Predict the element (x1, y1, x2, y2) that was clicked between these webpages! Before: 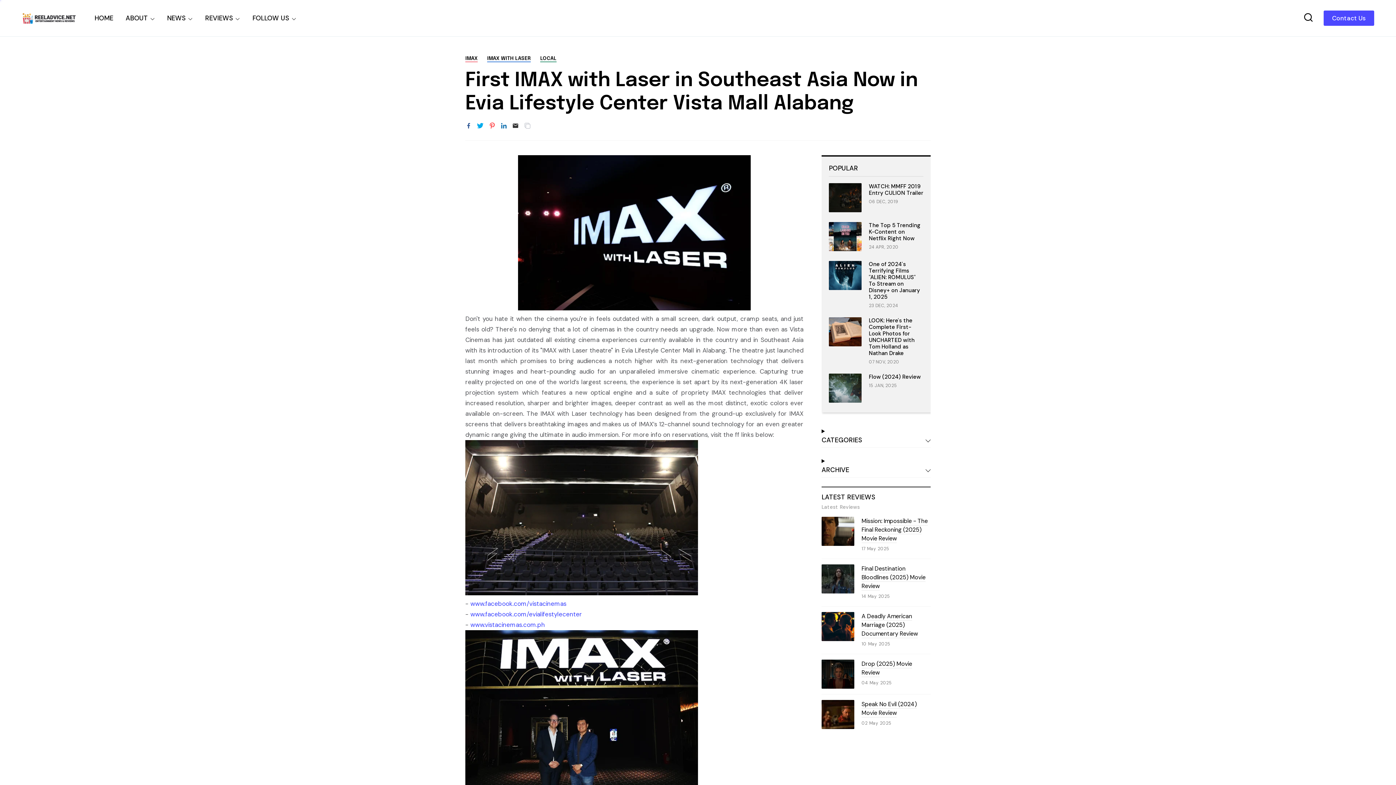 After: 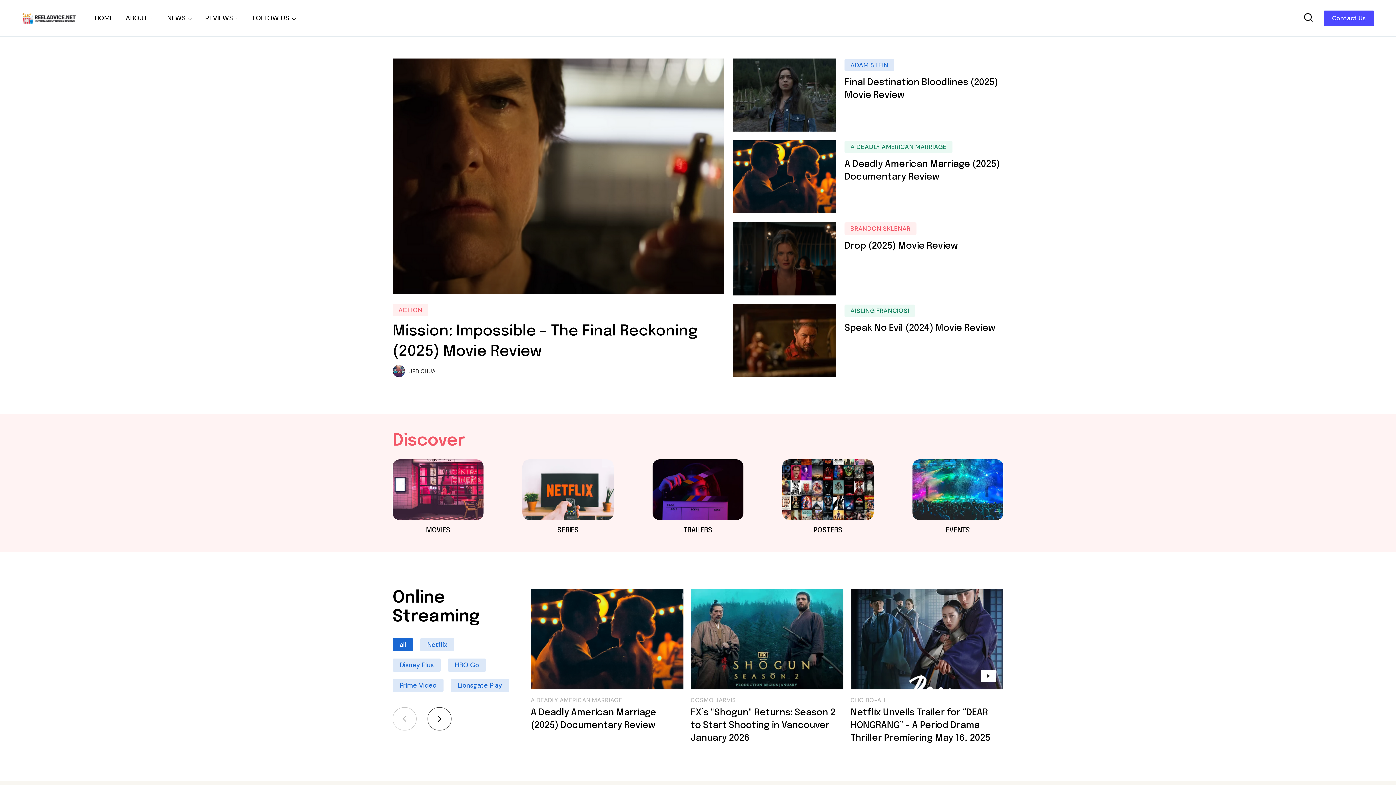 Action: label: HOME bbox: (94, 0, 113, 36)